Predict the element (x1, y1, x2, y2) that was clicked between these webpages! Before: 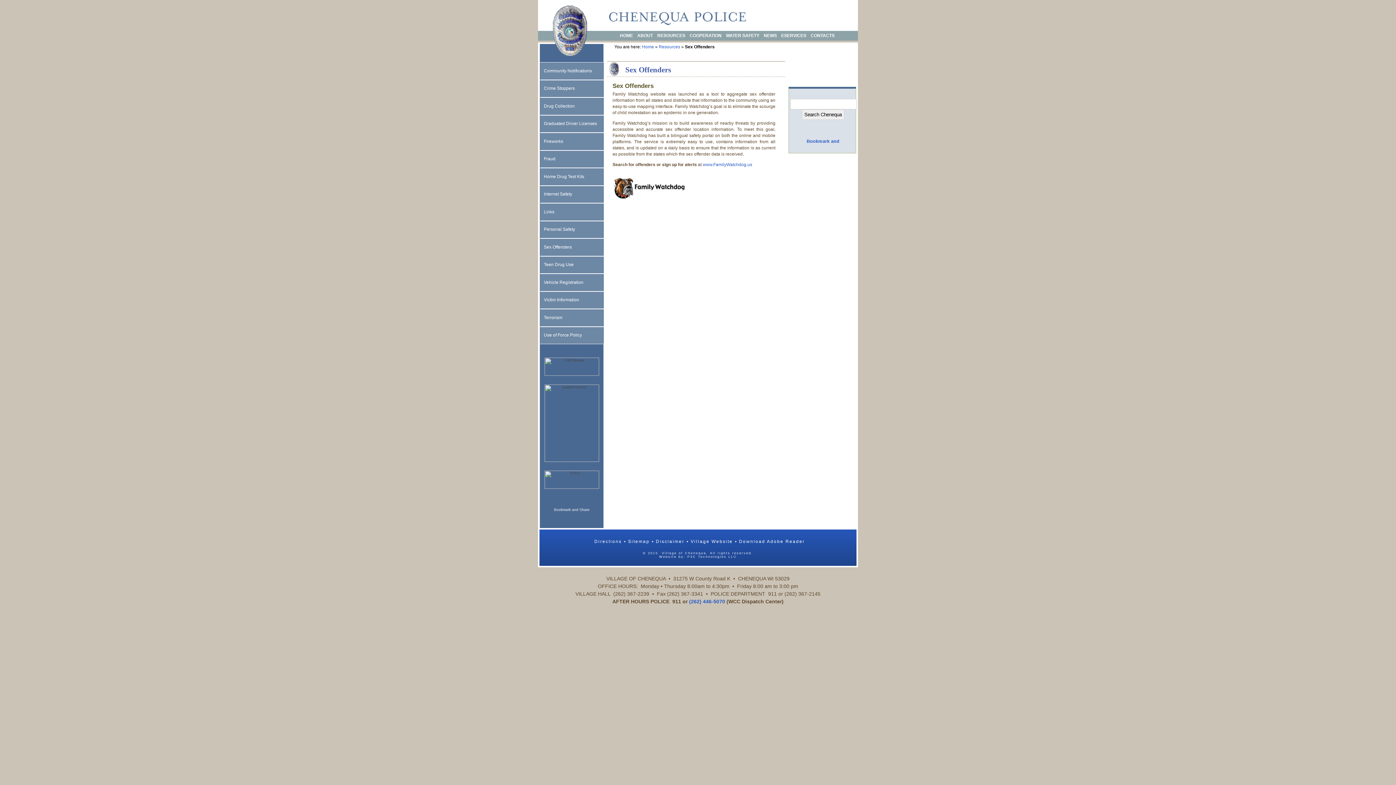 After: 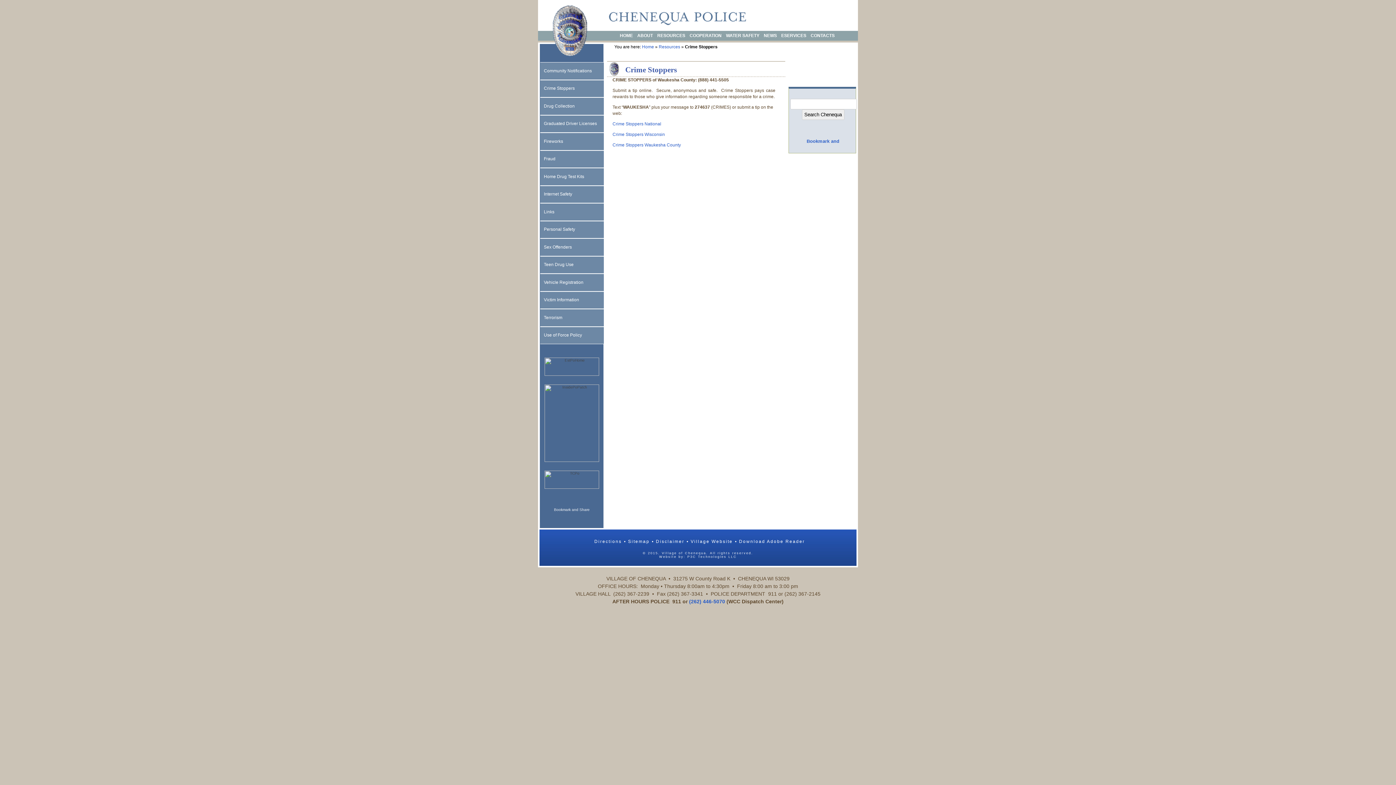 Action: bbox: (540, 79, 604, 97) label: Crime Stoppers